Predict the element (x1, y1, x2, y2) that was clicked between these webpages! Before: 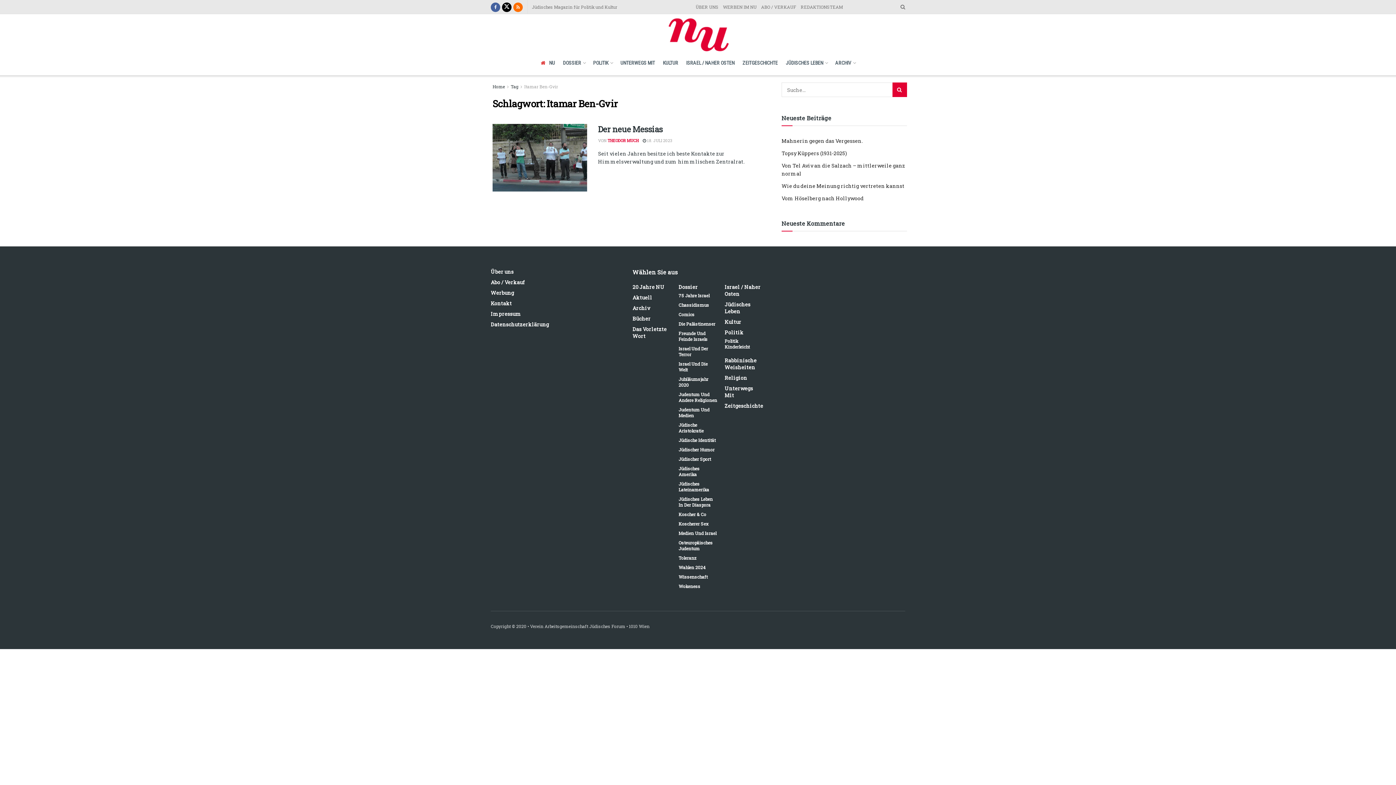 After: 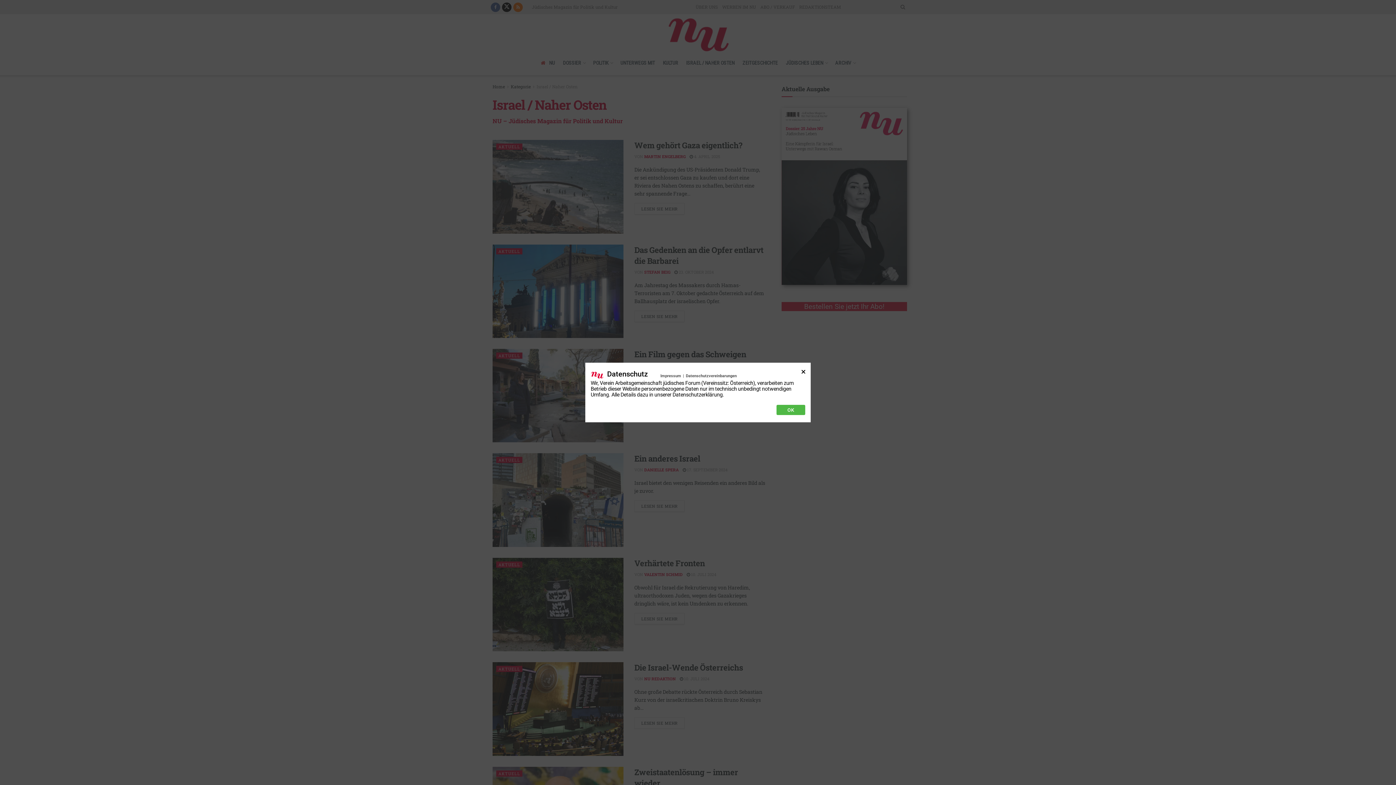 Action: bbox: (686, 50, 734, 75) label: ISRAEL / NAHER OSTEN